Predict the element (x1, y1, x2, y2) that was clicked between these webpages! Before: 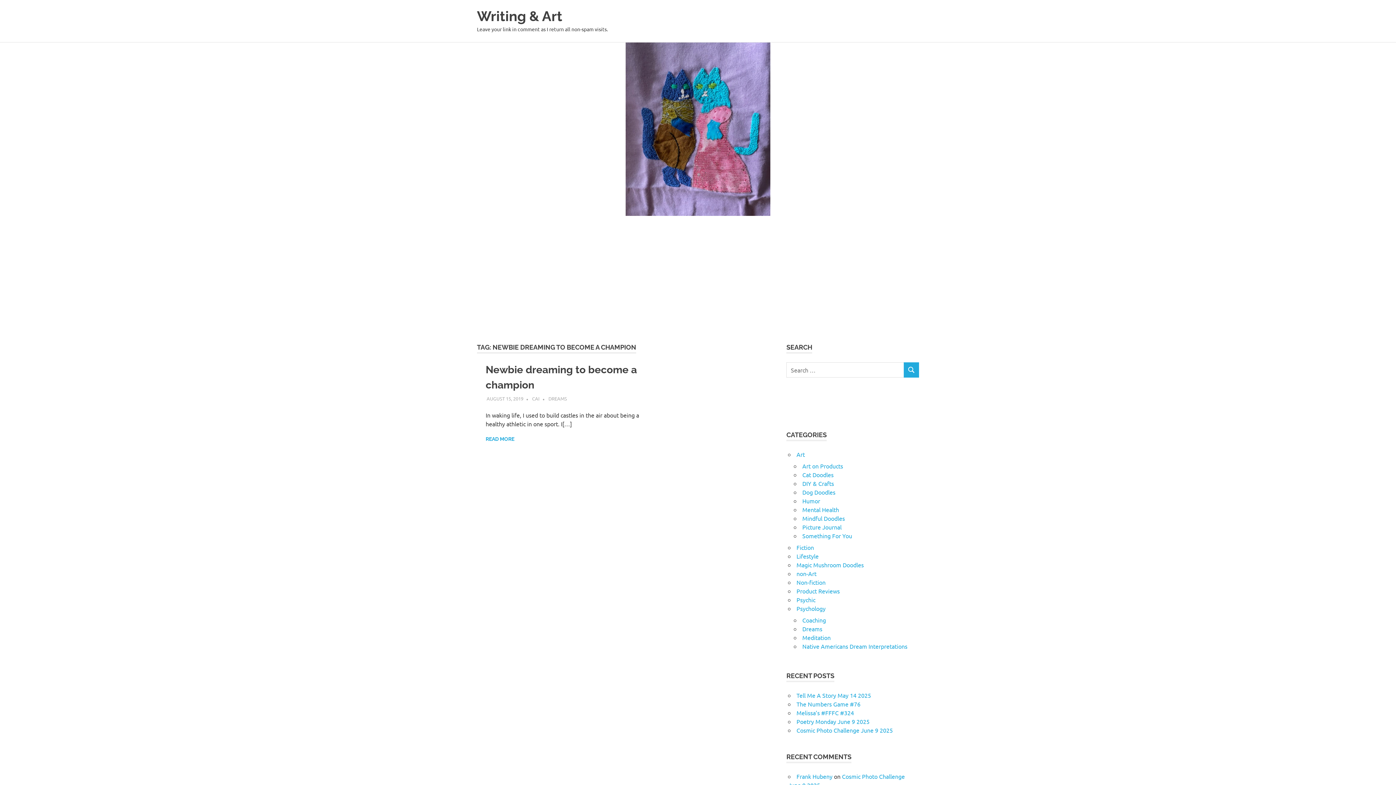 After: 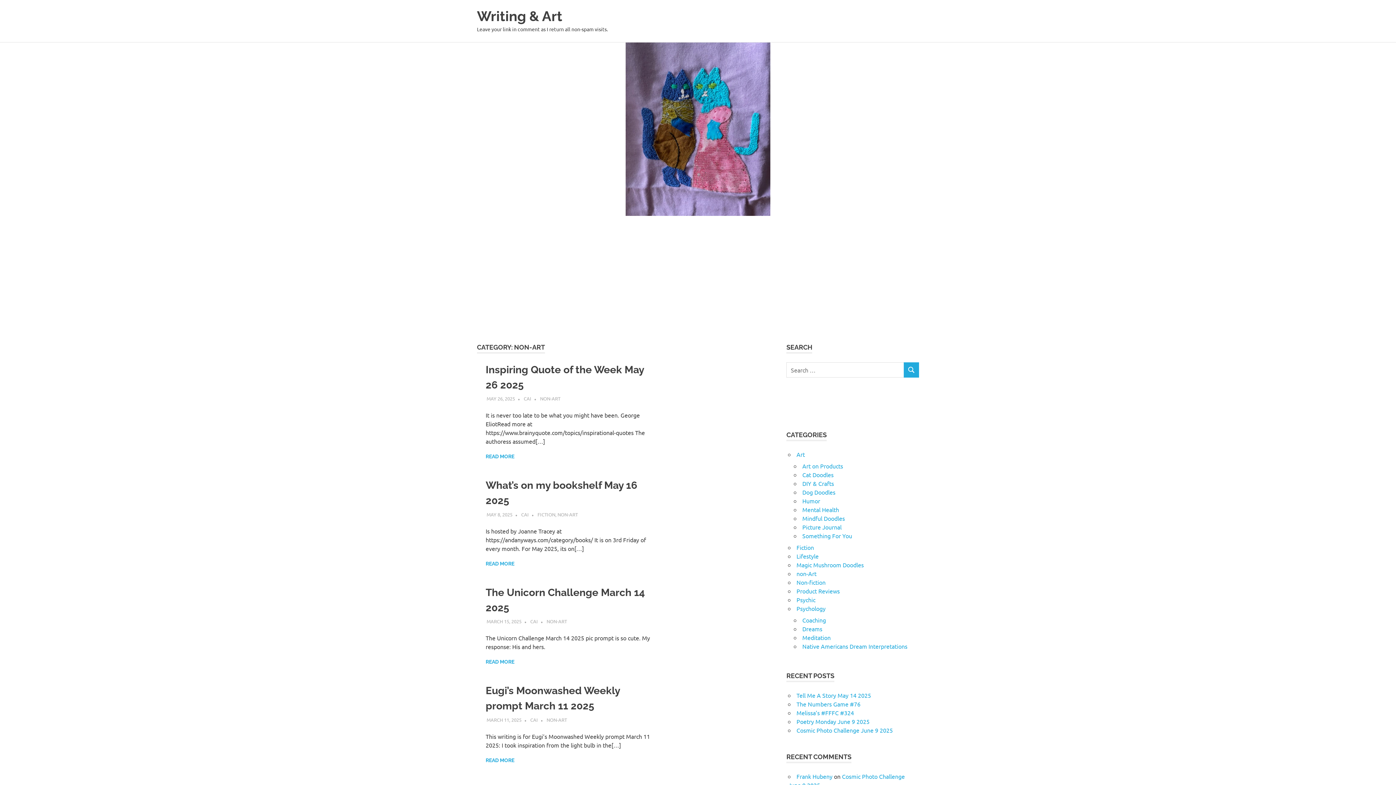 Action: label: non-Art bbox: (796, 570, 816, 577)